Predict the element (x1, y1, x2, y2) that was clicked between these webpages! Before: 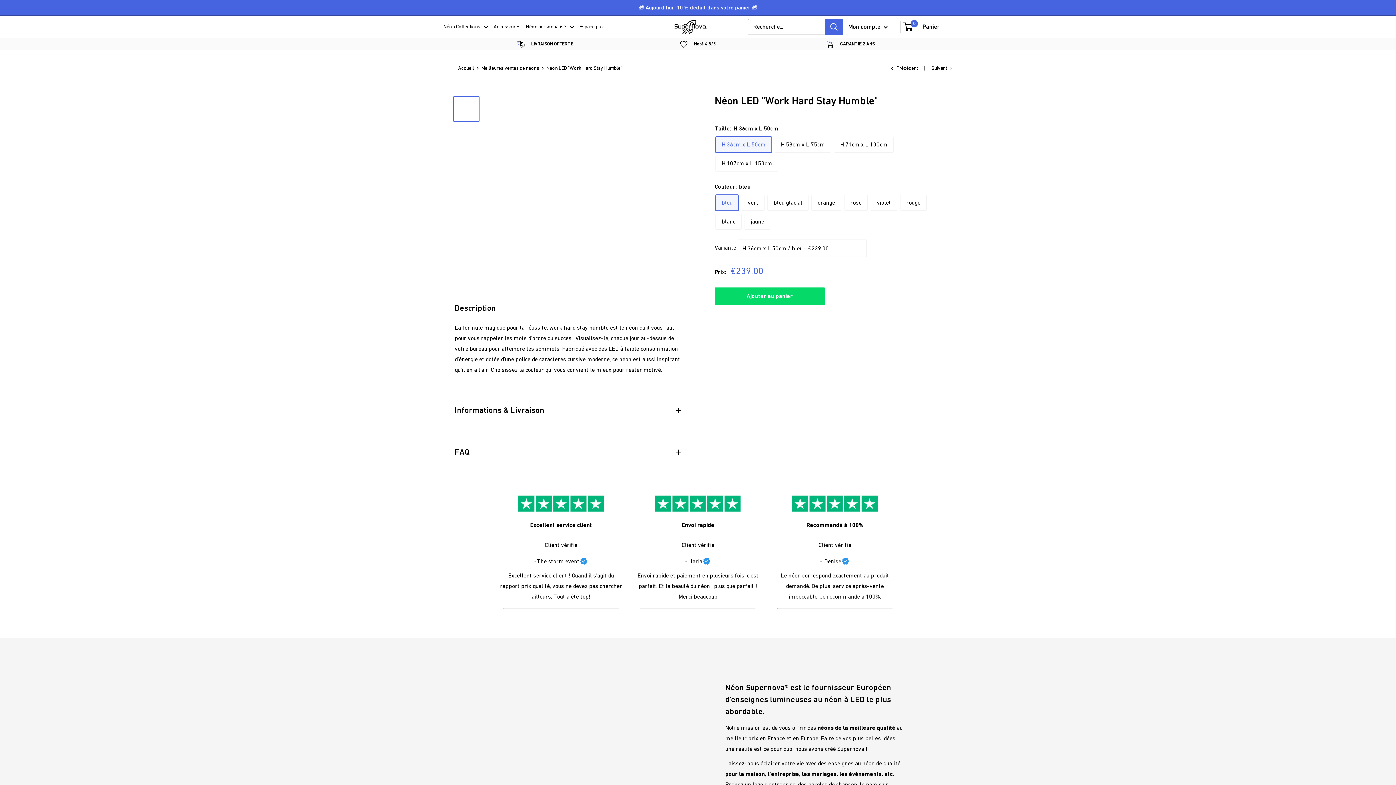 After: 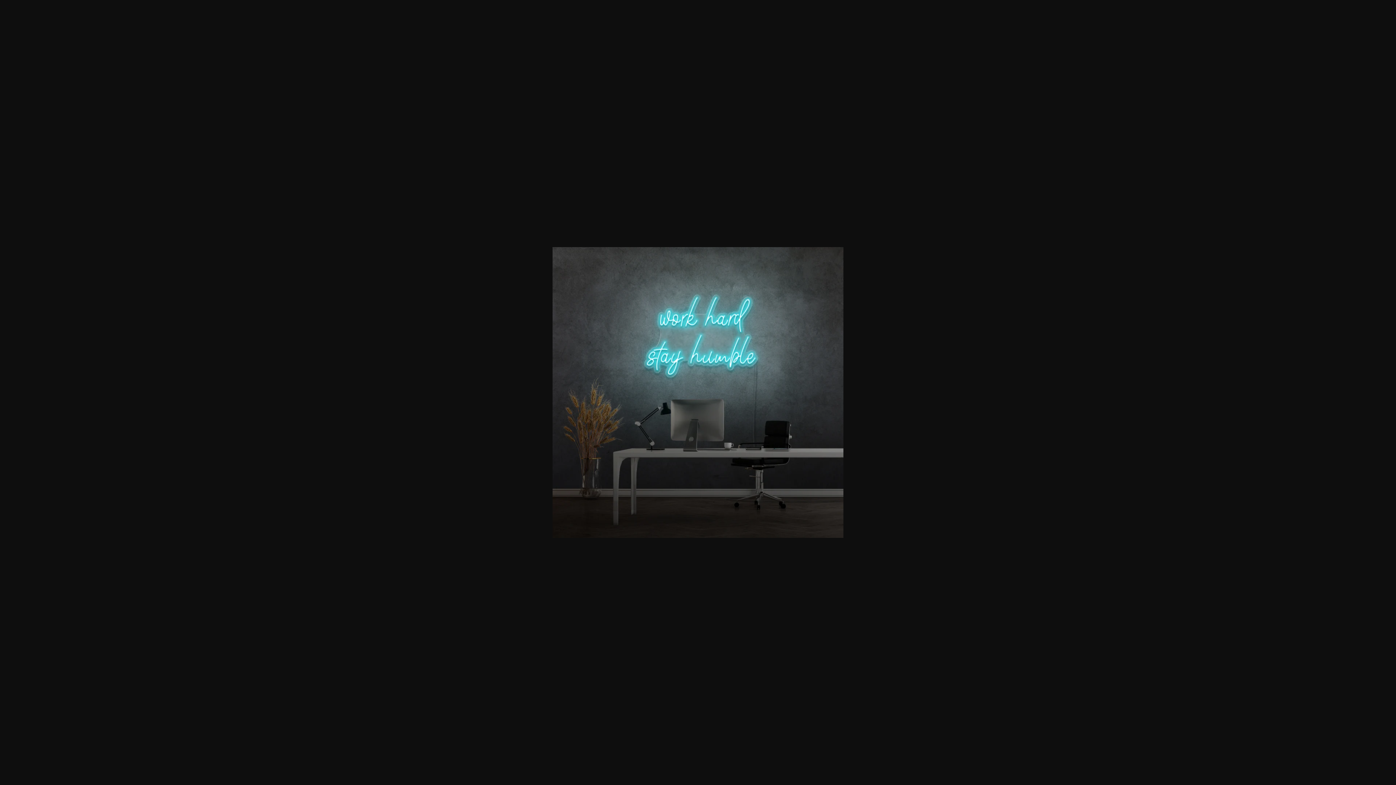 Action: bbox: (453, 154, 479, 180)